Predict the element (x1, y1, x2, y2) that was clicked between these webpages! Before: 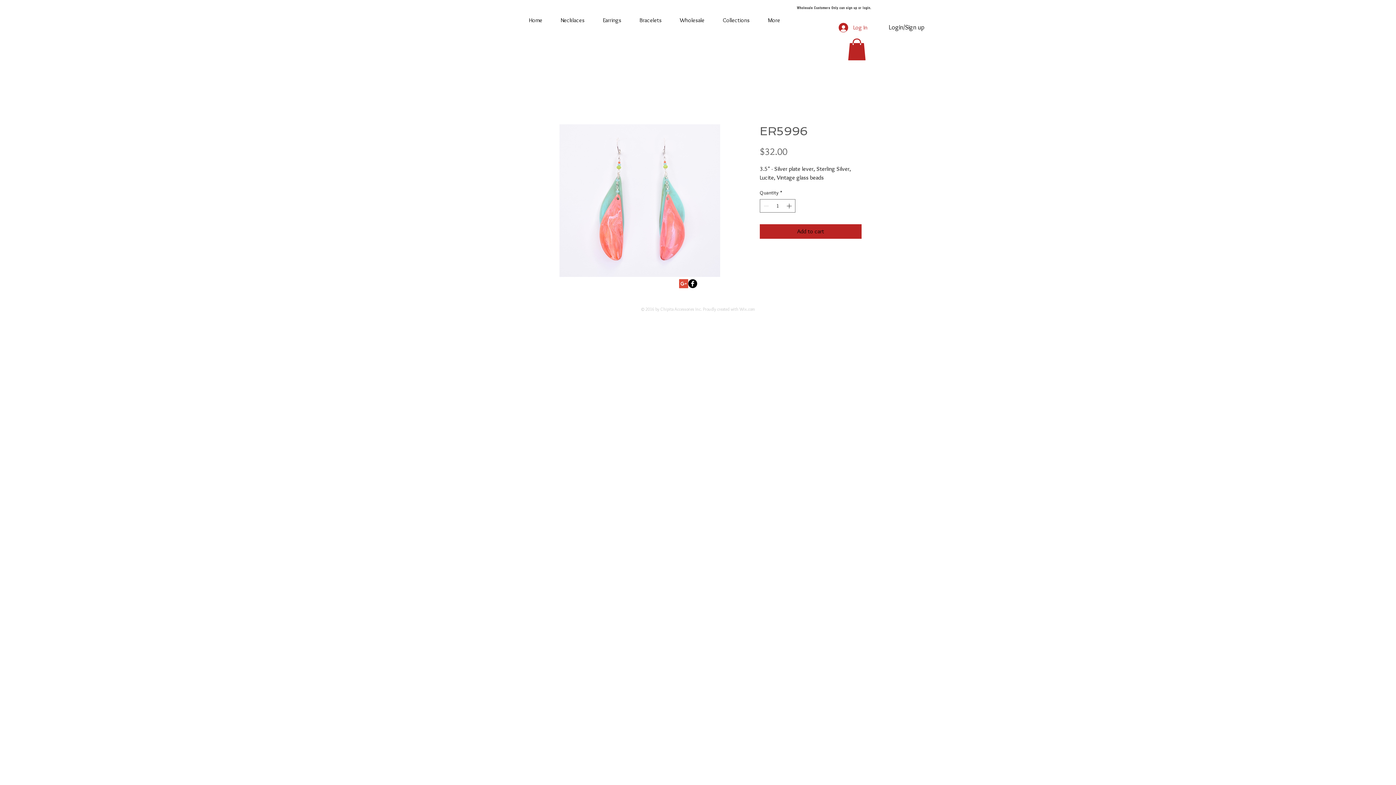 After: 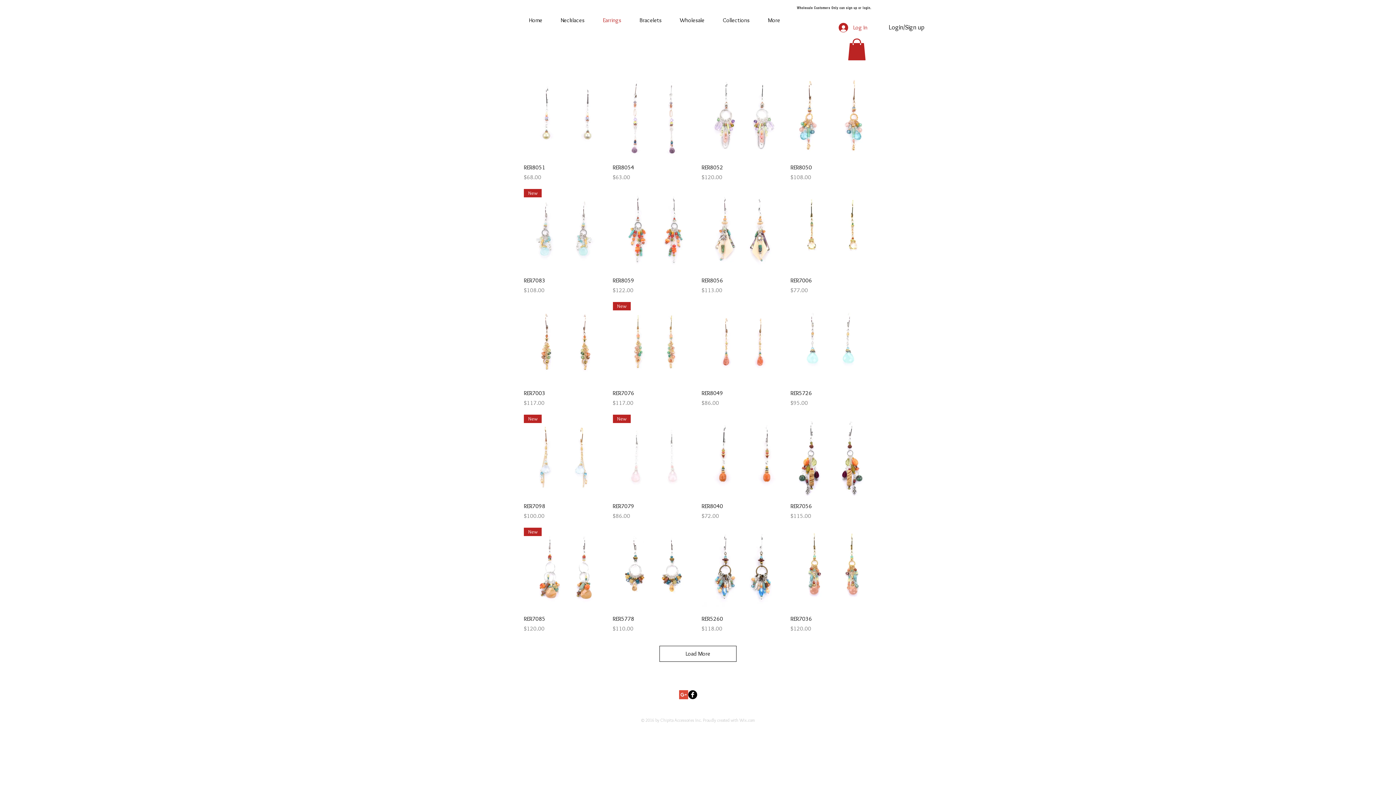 Action: bbox: (593, 15, 630, 25) label: Earrings